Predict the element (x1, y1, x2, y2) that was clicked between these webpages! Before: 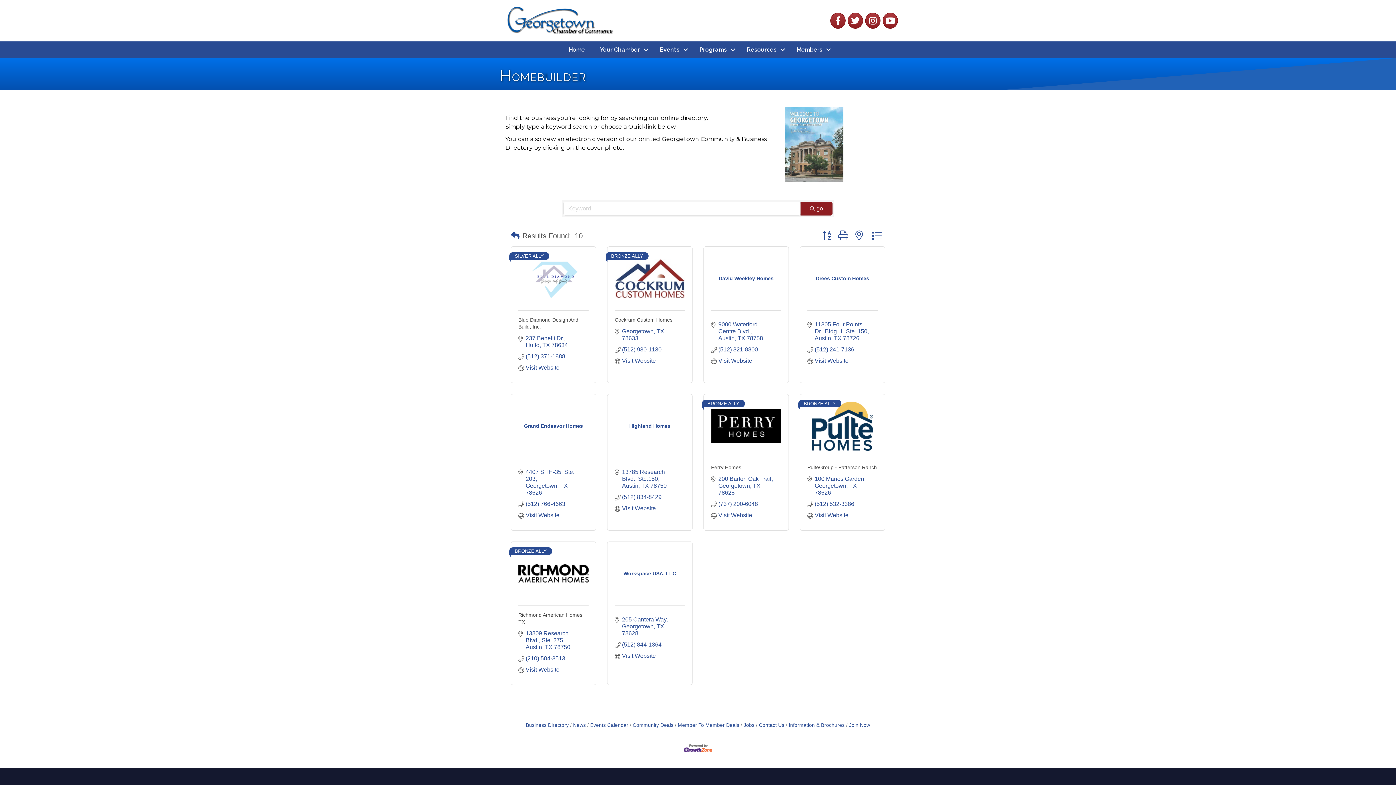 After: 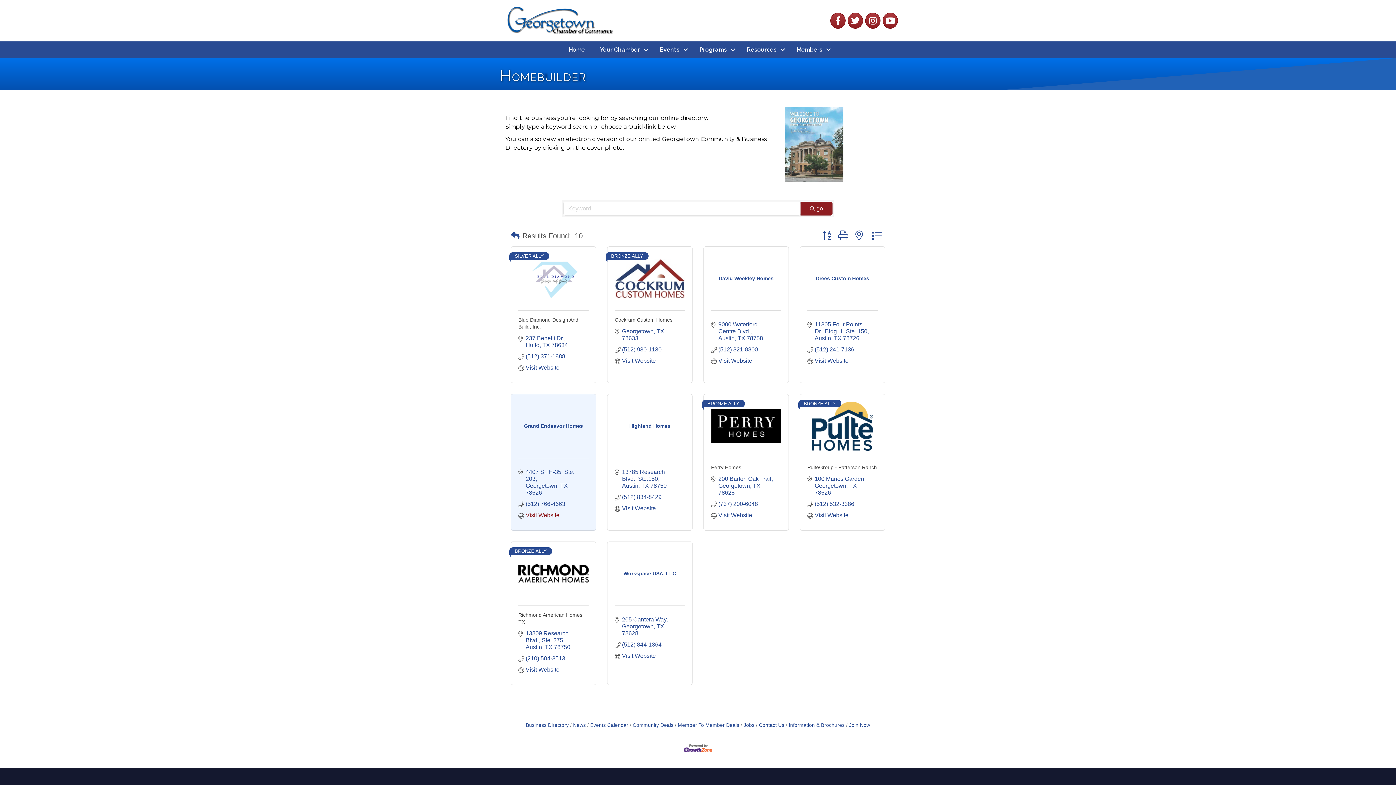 Action: bbox: (525, 511, 559, 518) label: Visit Website